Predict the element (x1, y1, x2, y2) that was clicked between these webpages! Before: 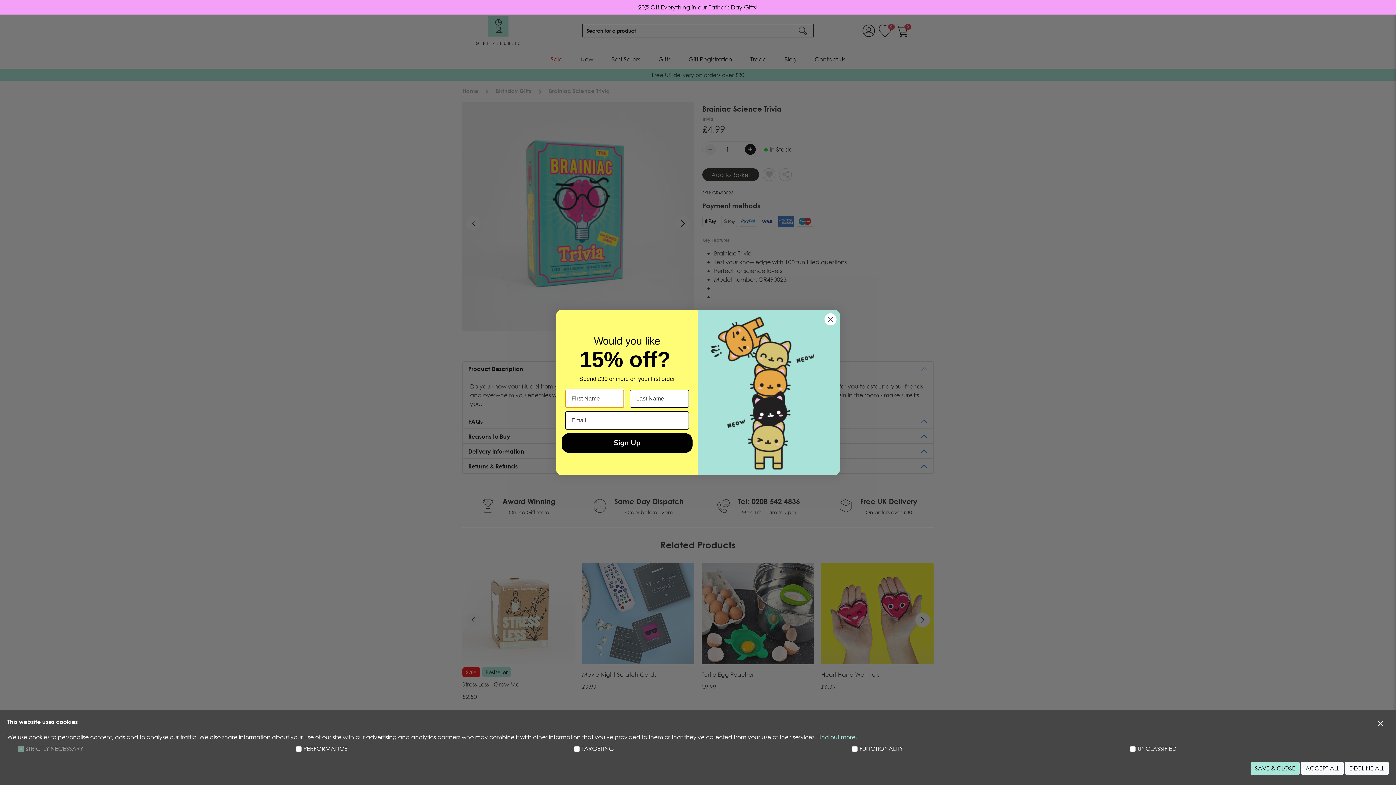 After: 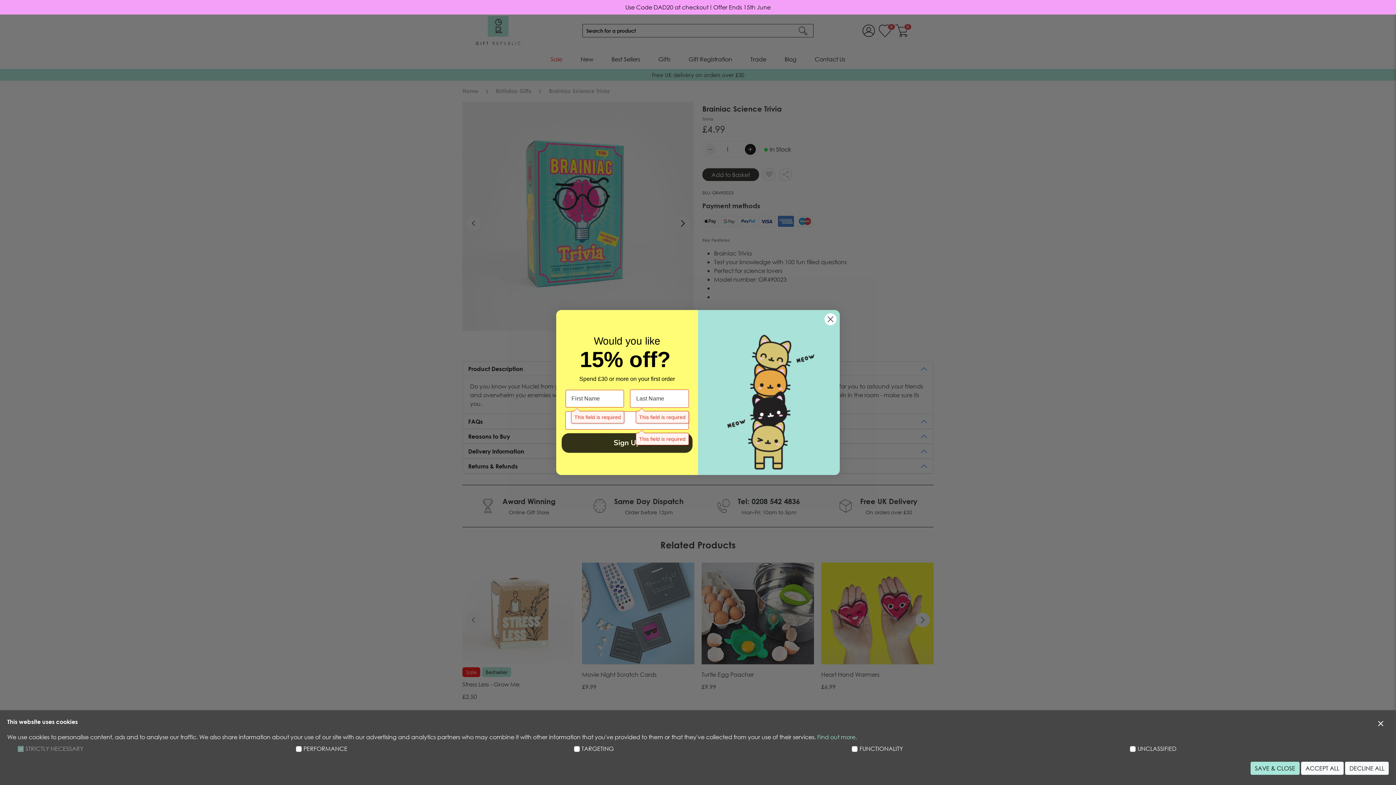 Action: label: Sign Up bbox: (561, 451, 692, 471)